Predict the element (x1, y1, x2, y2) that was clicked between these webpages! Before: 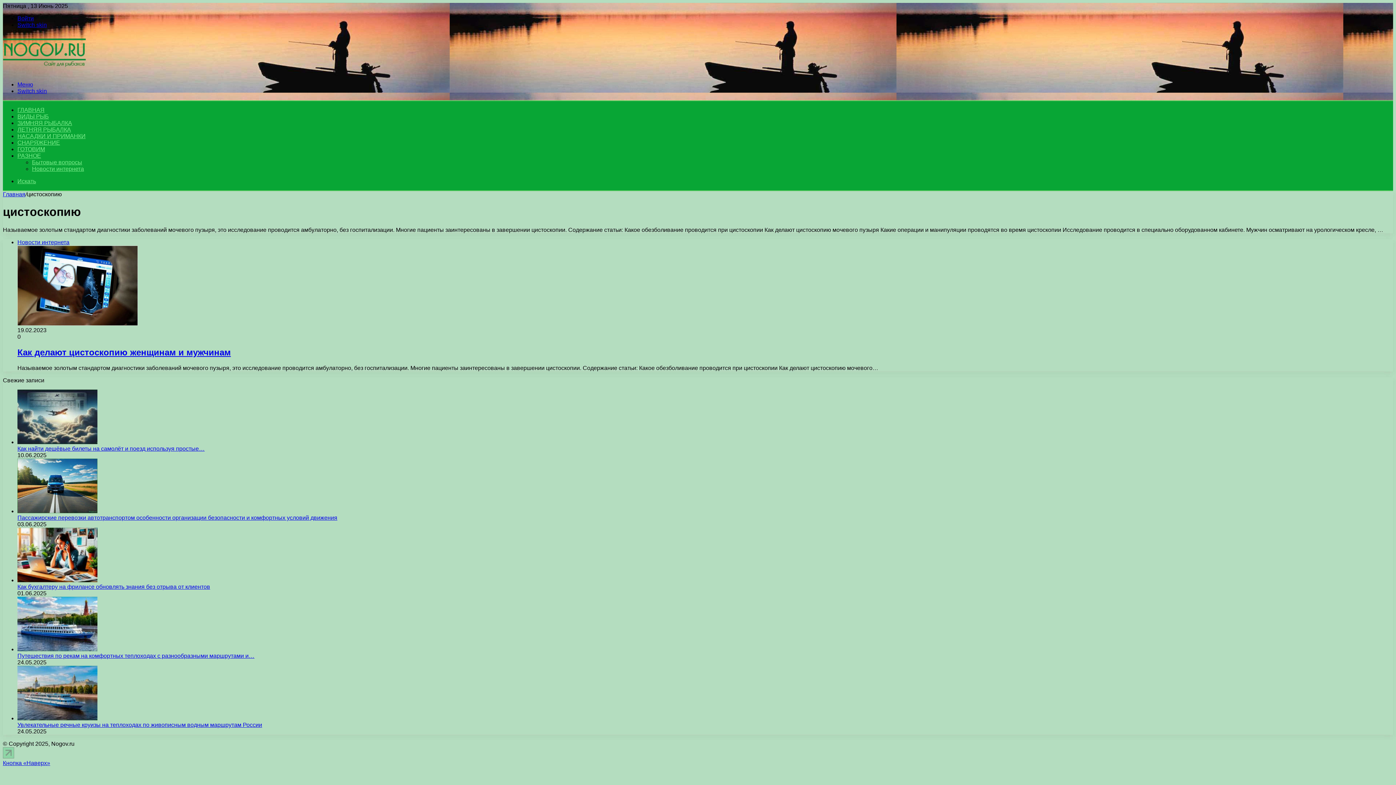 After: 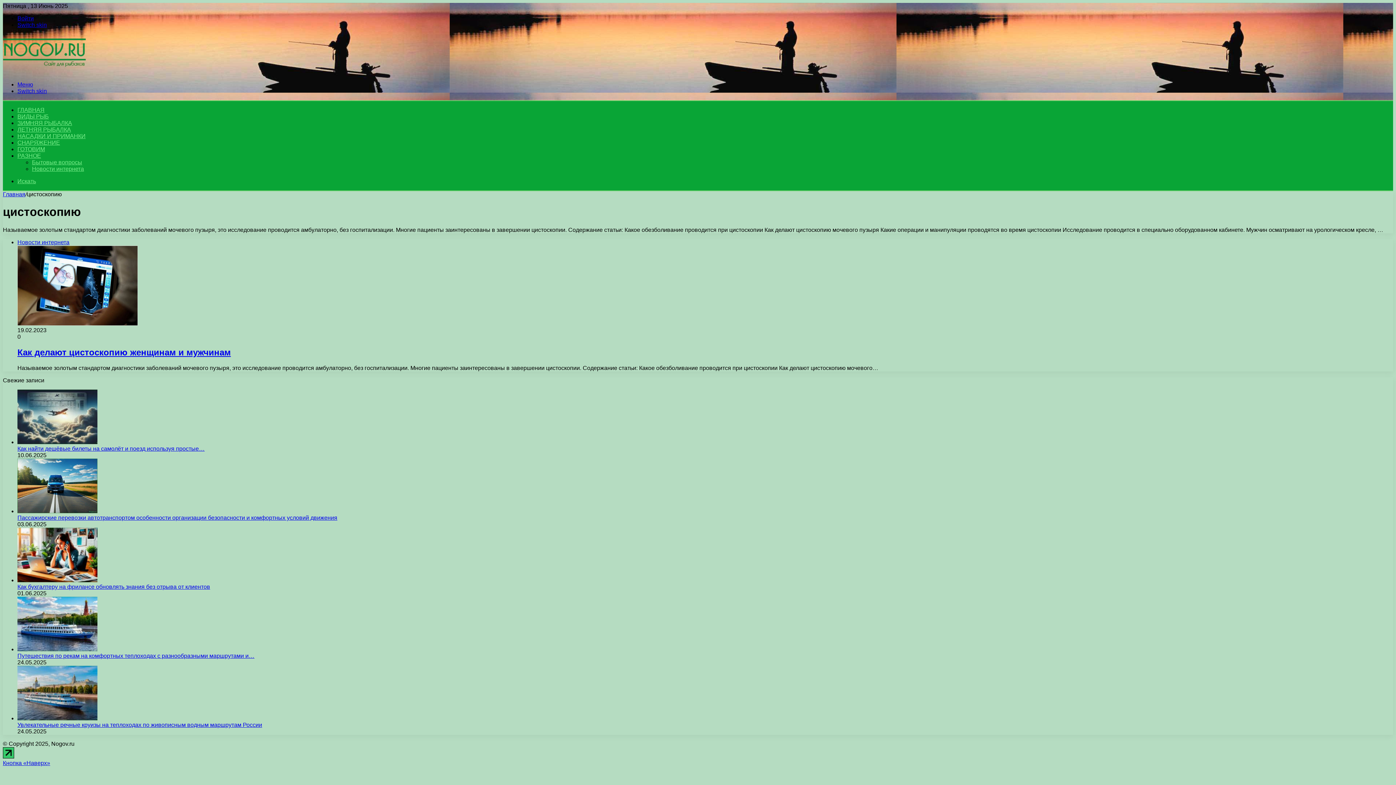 Action: bbox: (2, 753, 14, 759)